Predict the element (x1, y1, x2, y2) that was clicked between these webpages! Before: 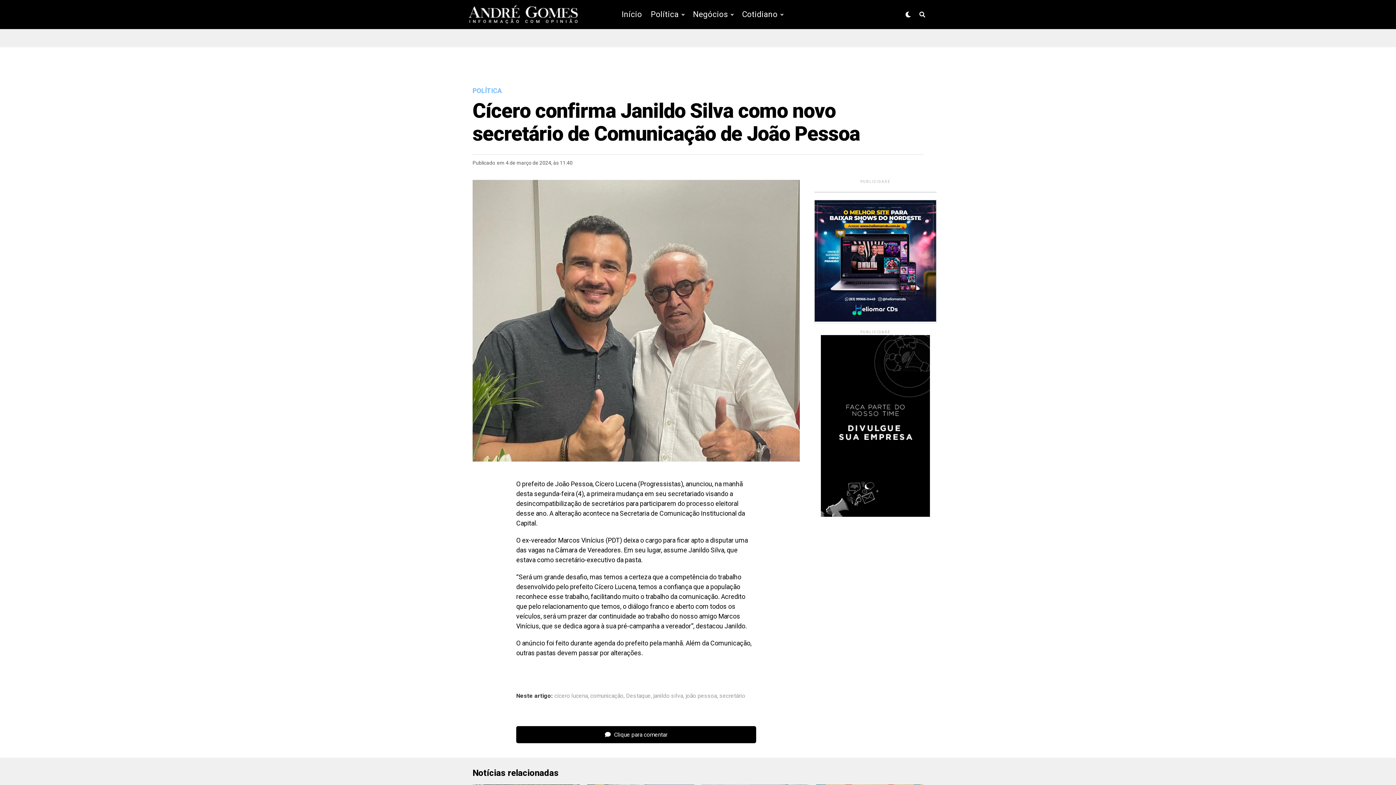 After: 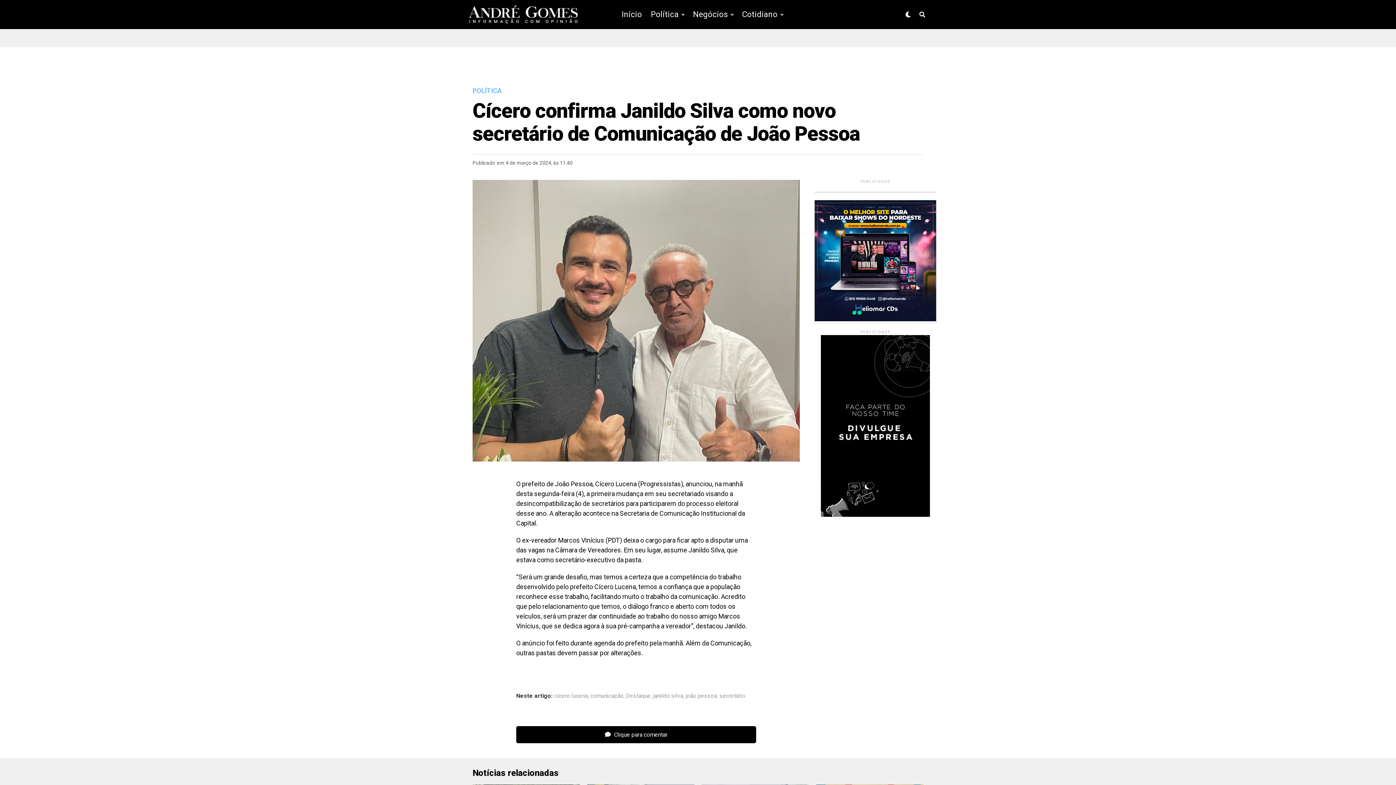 Action: bbox: (814, 316, 936, 323)